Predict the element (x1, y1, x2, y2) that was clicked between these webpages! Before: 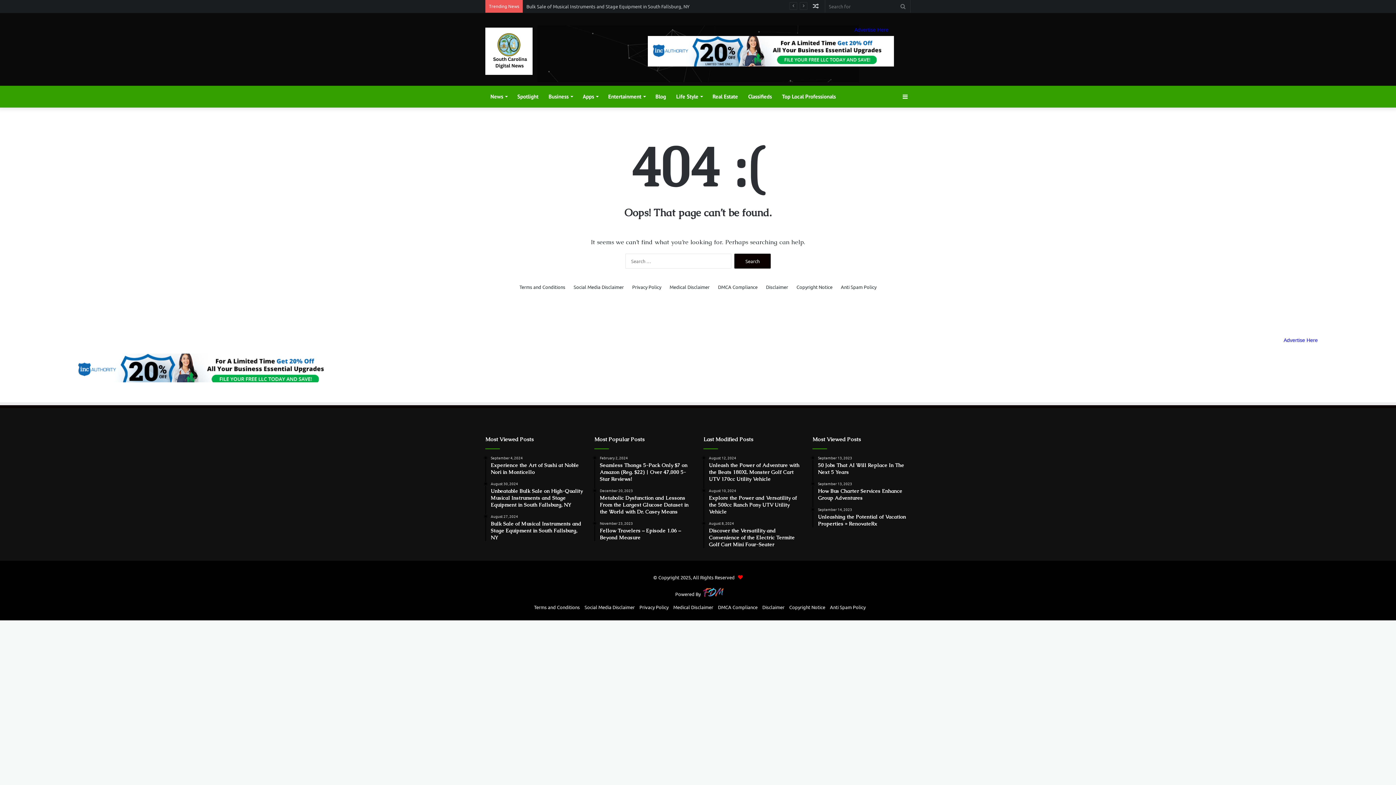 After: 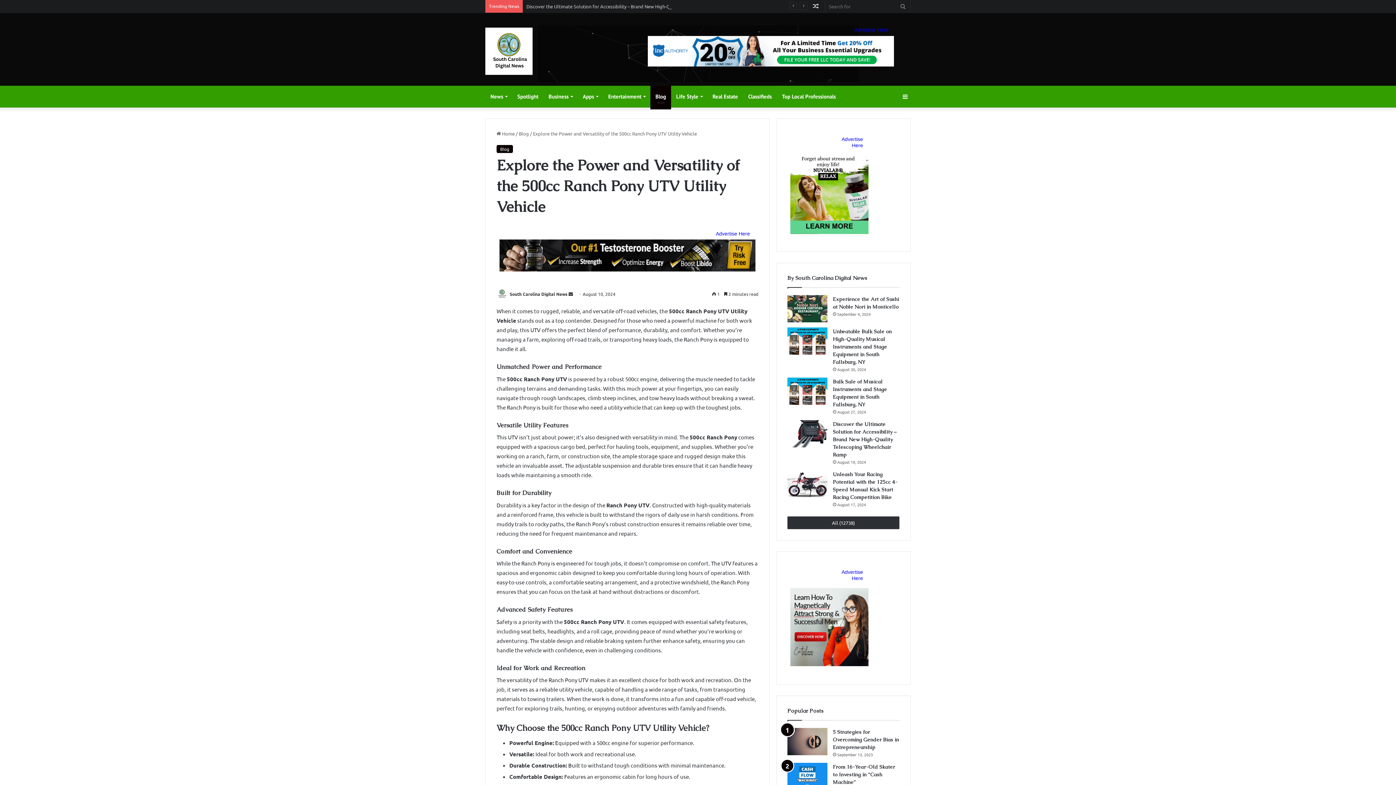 Action: bbox: (709, 488, 801, 515) label: August 10, 2024
Explore the Power and Versatility of the 500cc Ranch Pony UTV Utility Vehicle